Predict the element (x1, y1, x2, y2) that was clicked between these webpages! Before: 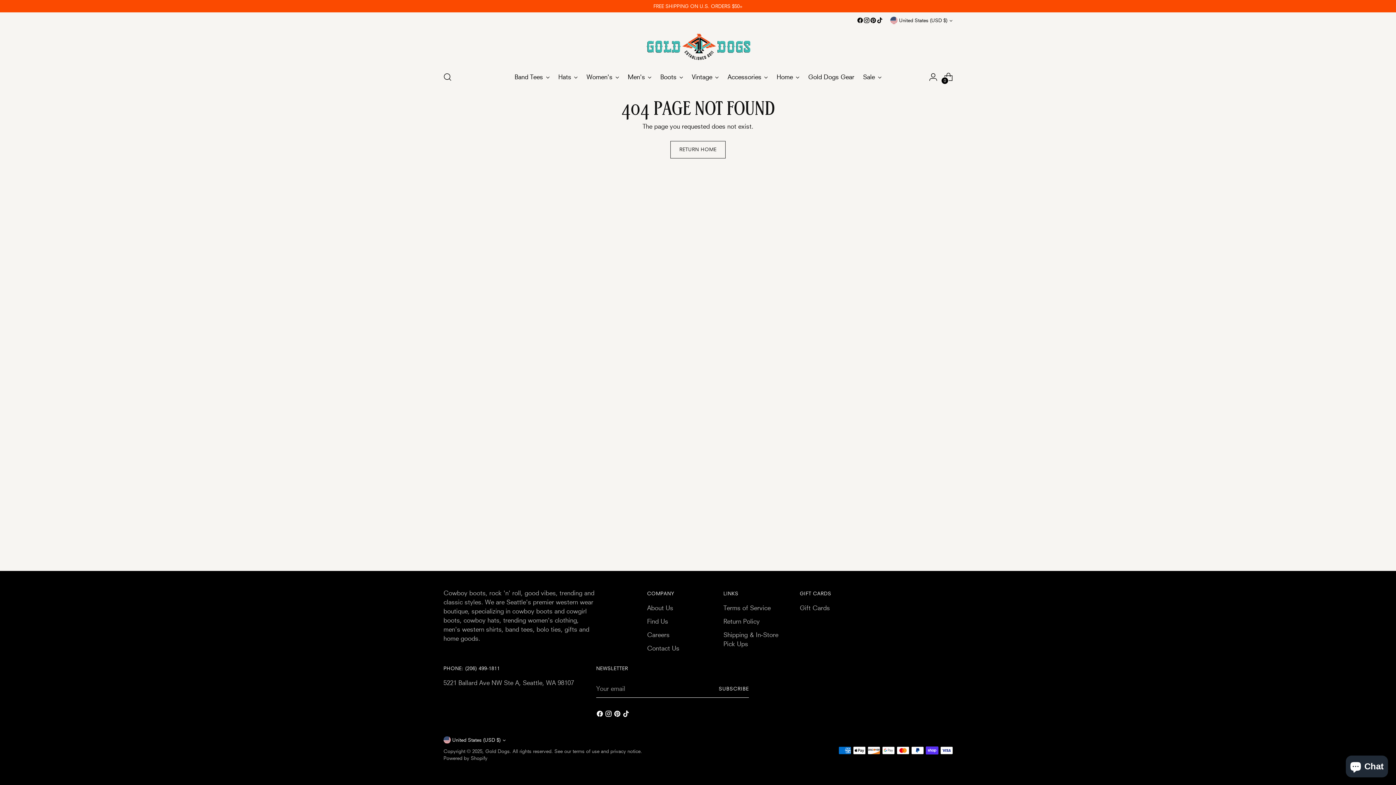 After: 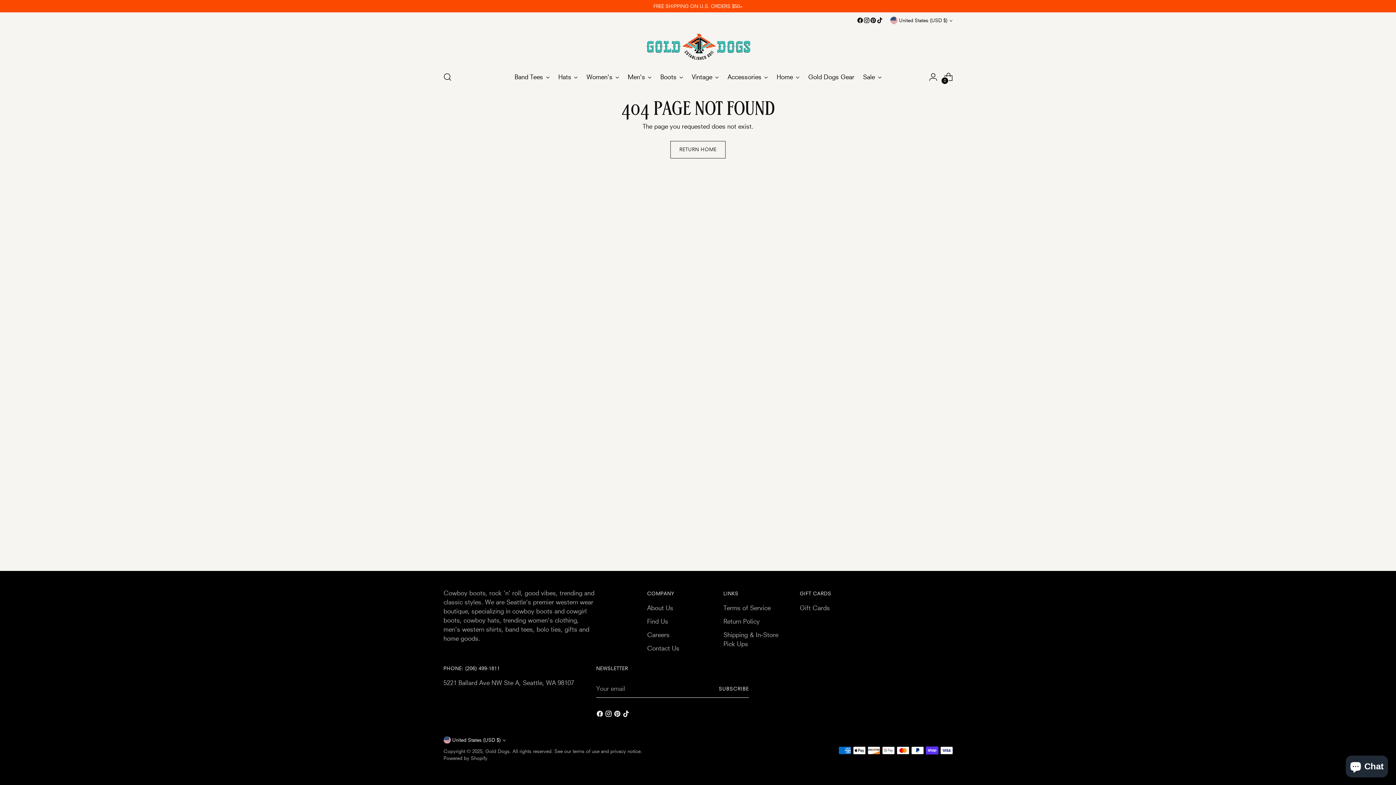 Action: bbox: (870, 17, 876, 23)